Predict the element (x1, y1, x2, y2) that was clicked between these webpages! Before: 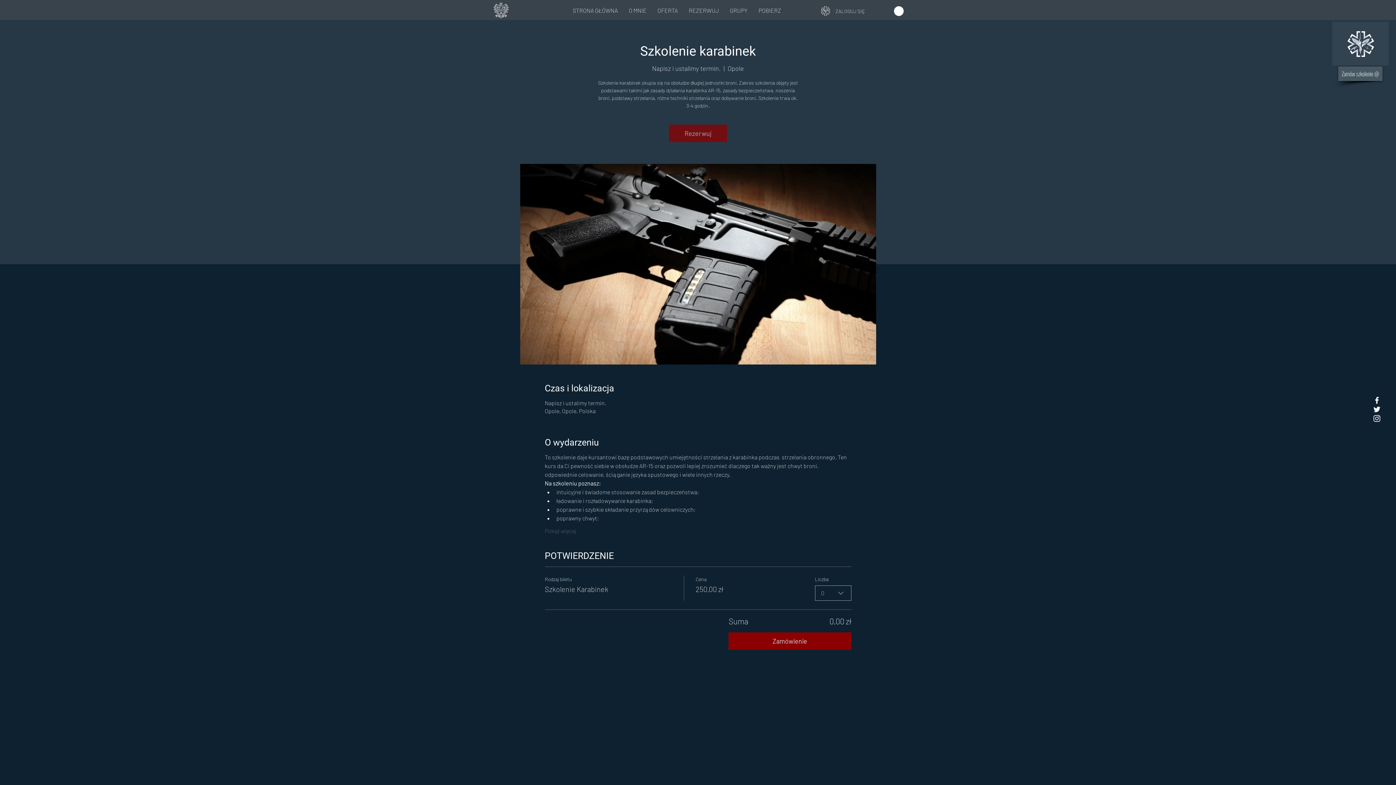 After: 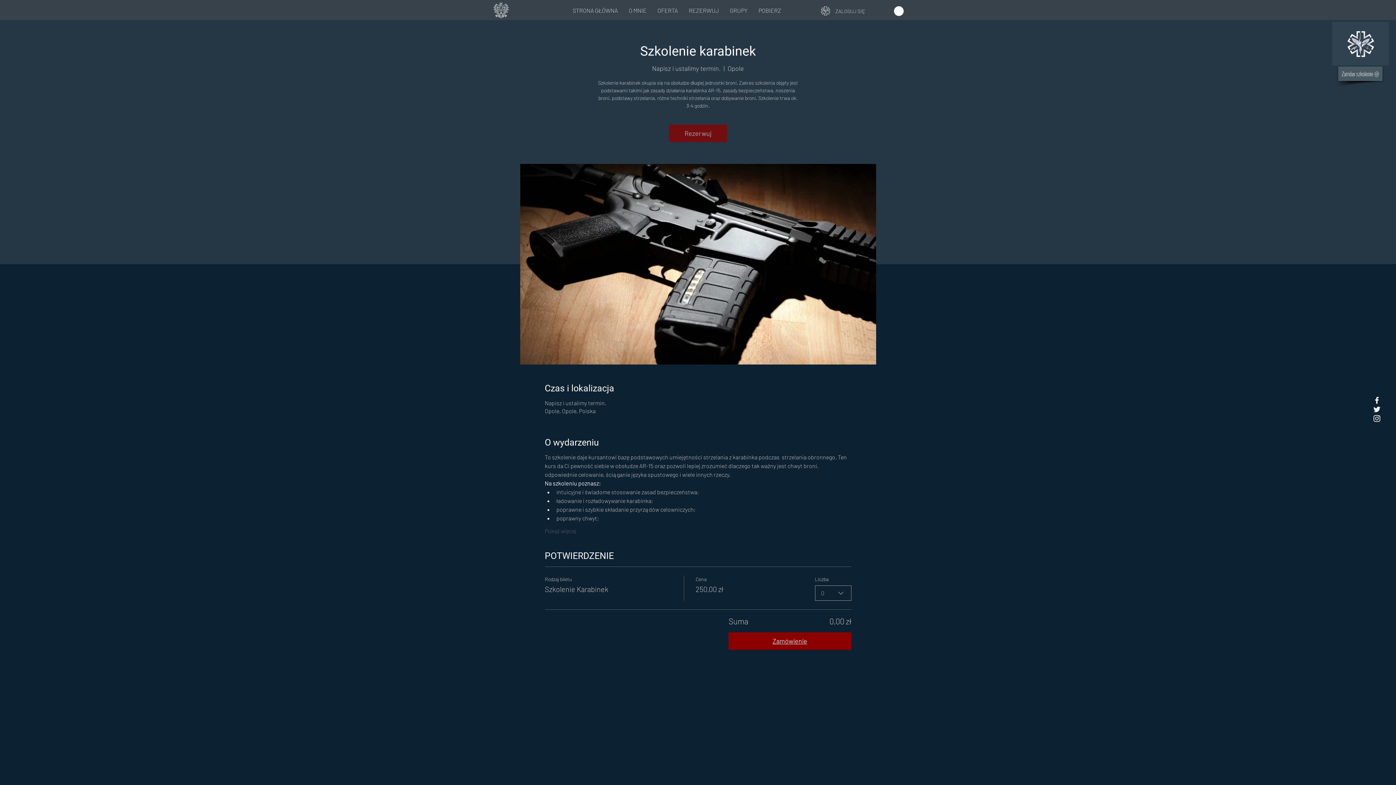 Action: bbox: (728, 632, 851, 650) label: Zamówienie